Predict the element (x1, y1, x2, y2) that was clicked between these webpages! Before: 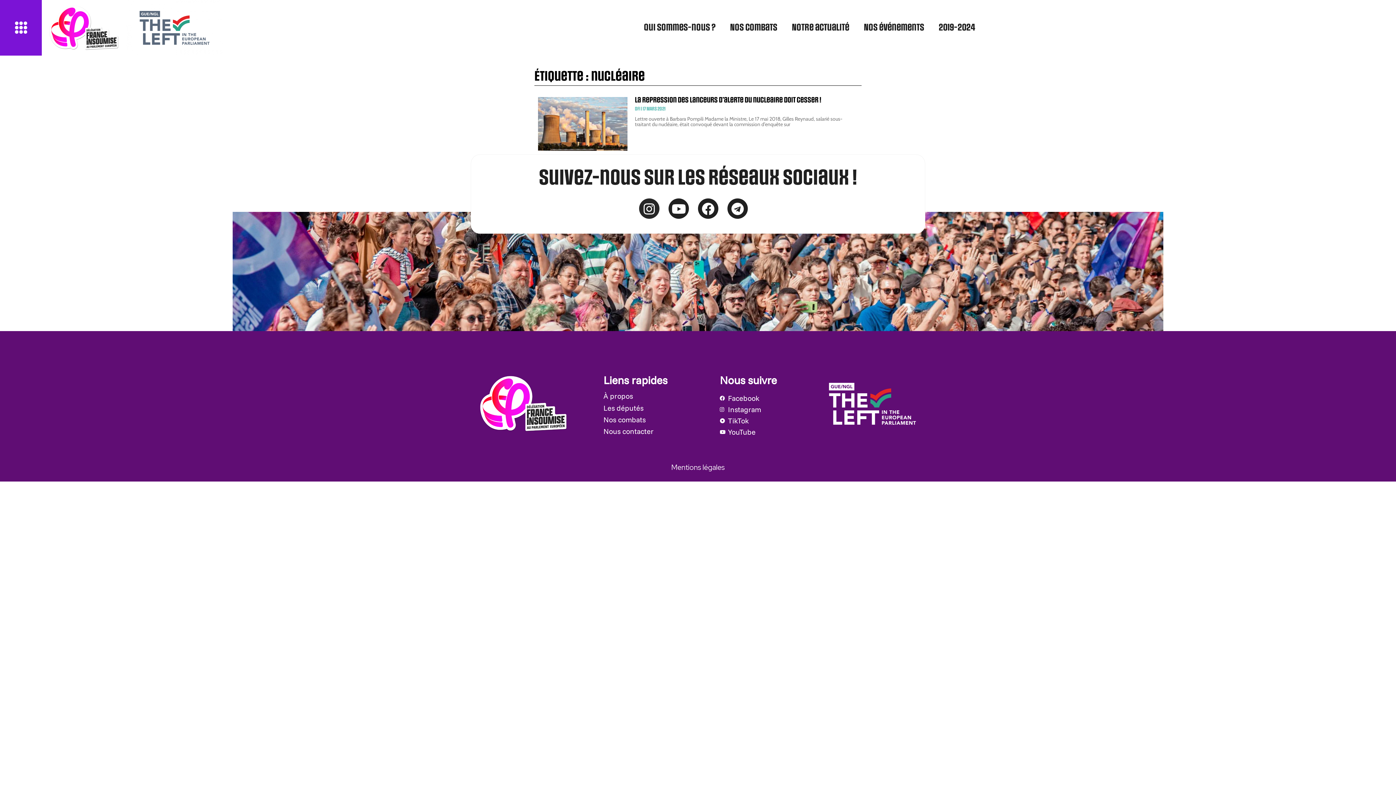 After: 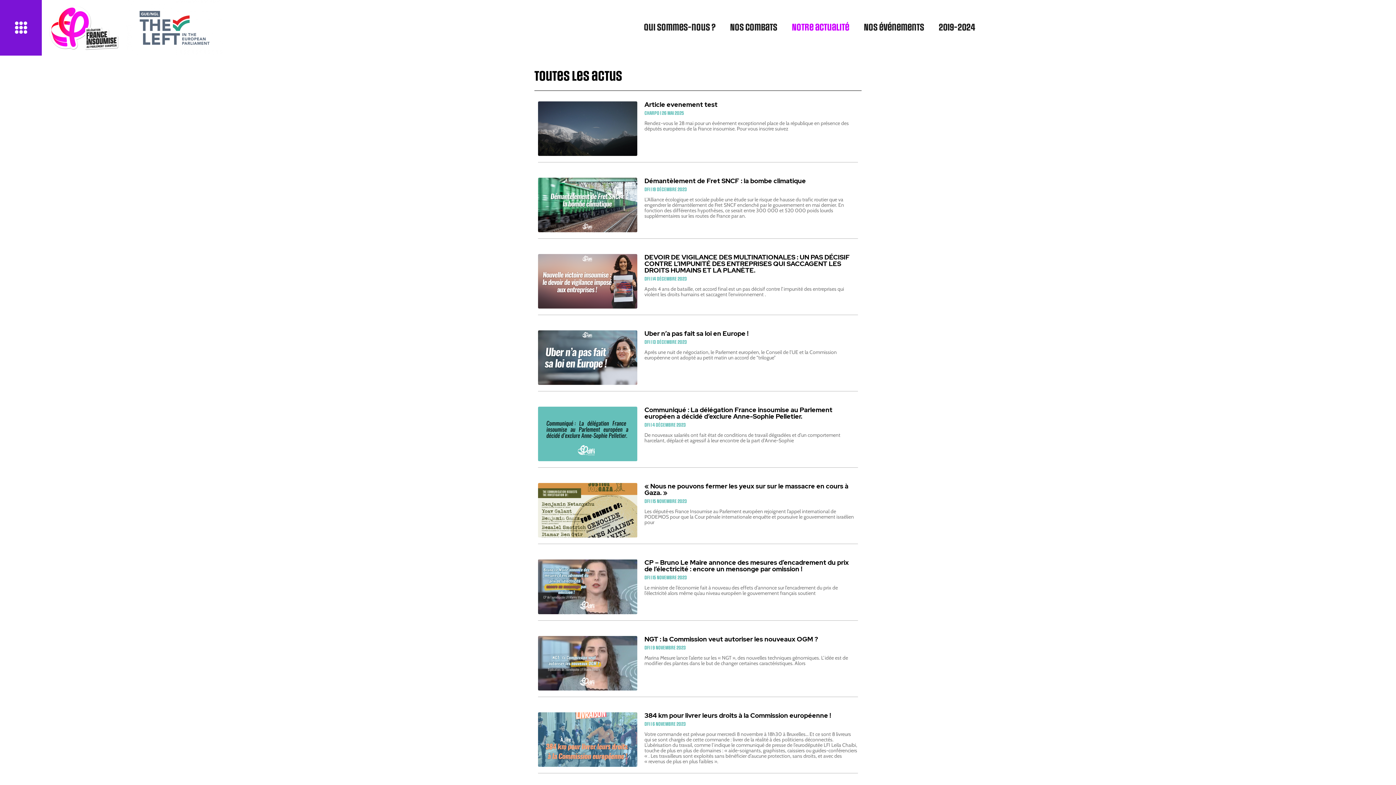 Action: bbox: (784, 19, 856, 36) label: Notre actualité